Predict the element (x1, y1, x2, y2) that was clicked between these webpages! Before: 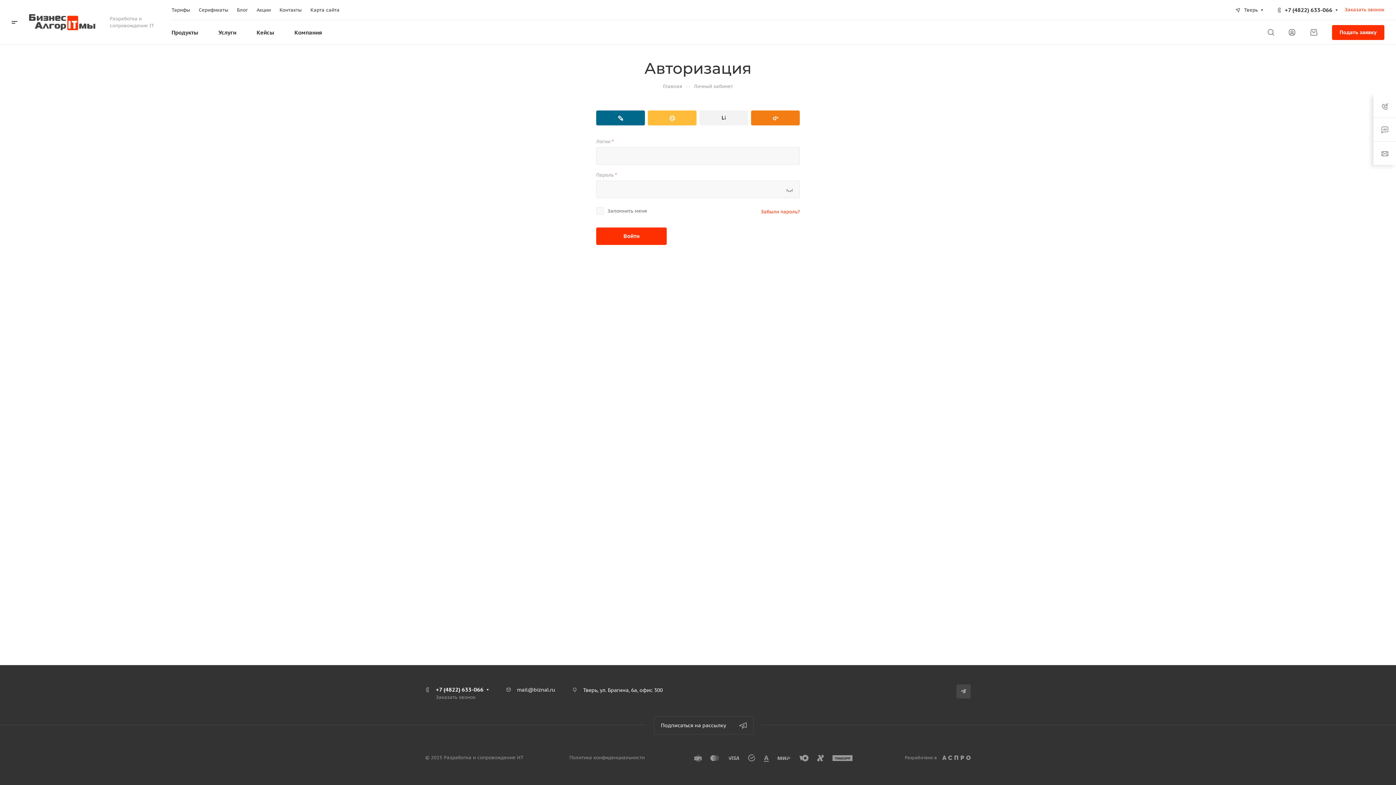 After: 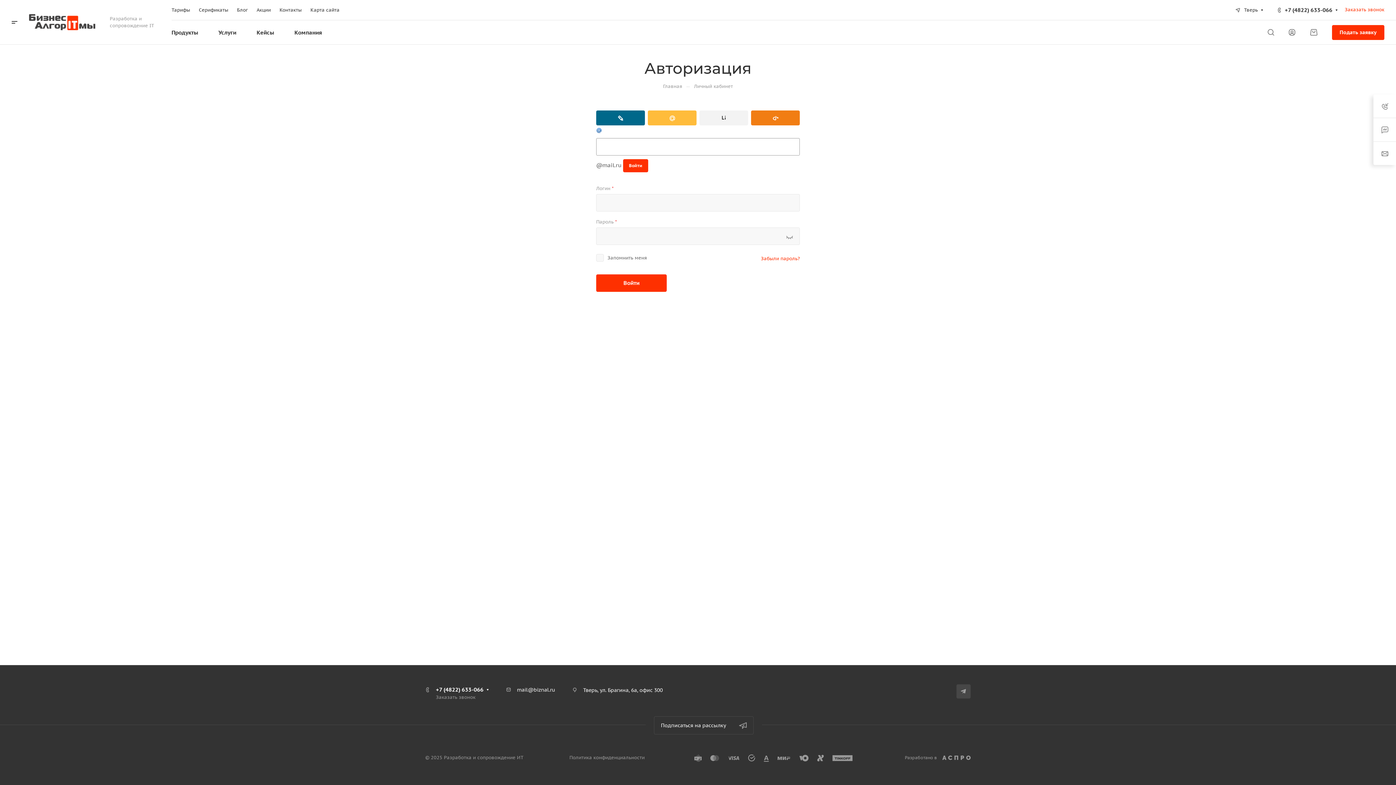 Action: bbox: (648, 110, 696, 125)